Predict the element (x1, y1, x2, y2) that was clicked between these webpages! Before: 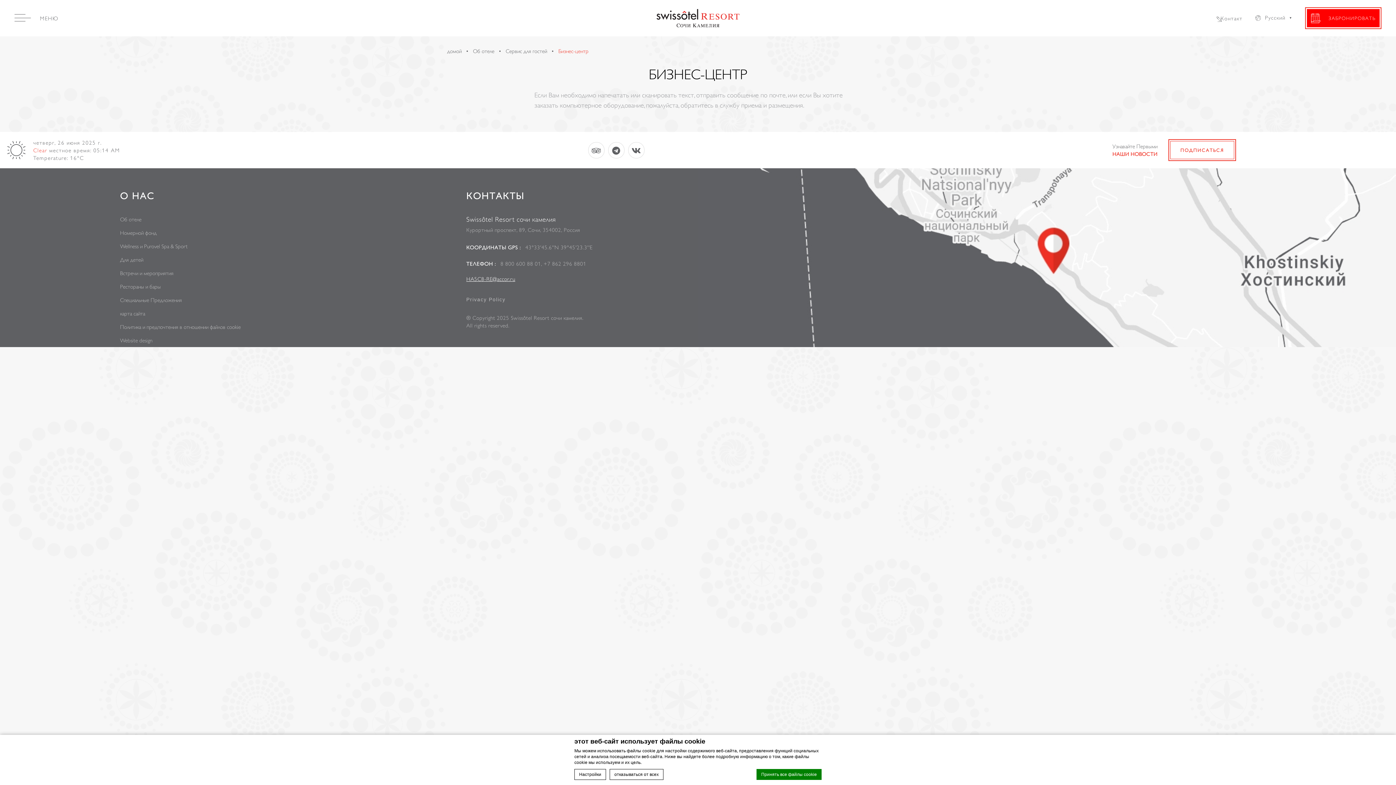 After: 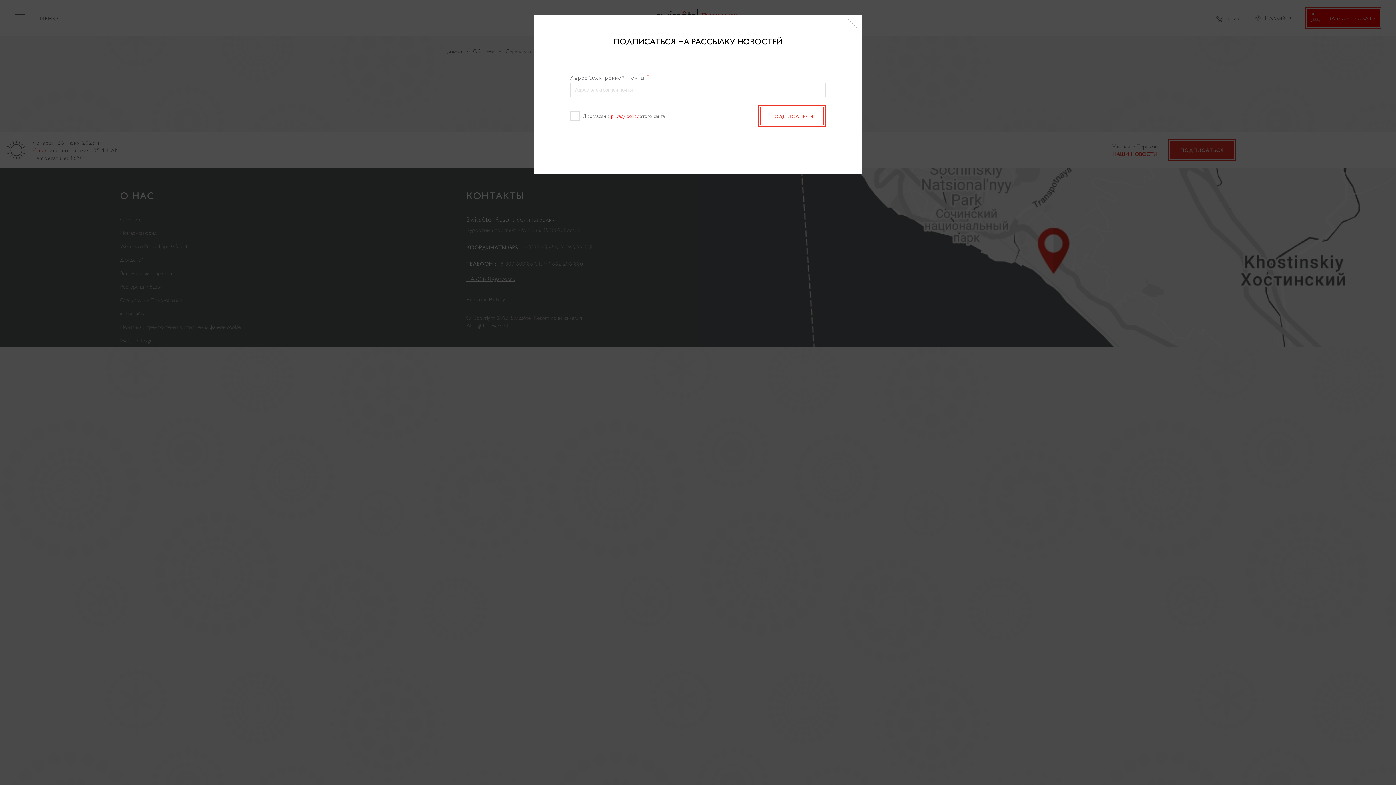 Action: bbox: (1170, 141, 1234, 159) label: ПОДПИСАТЬСЯ